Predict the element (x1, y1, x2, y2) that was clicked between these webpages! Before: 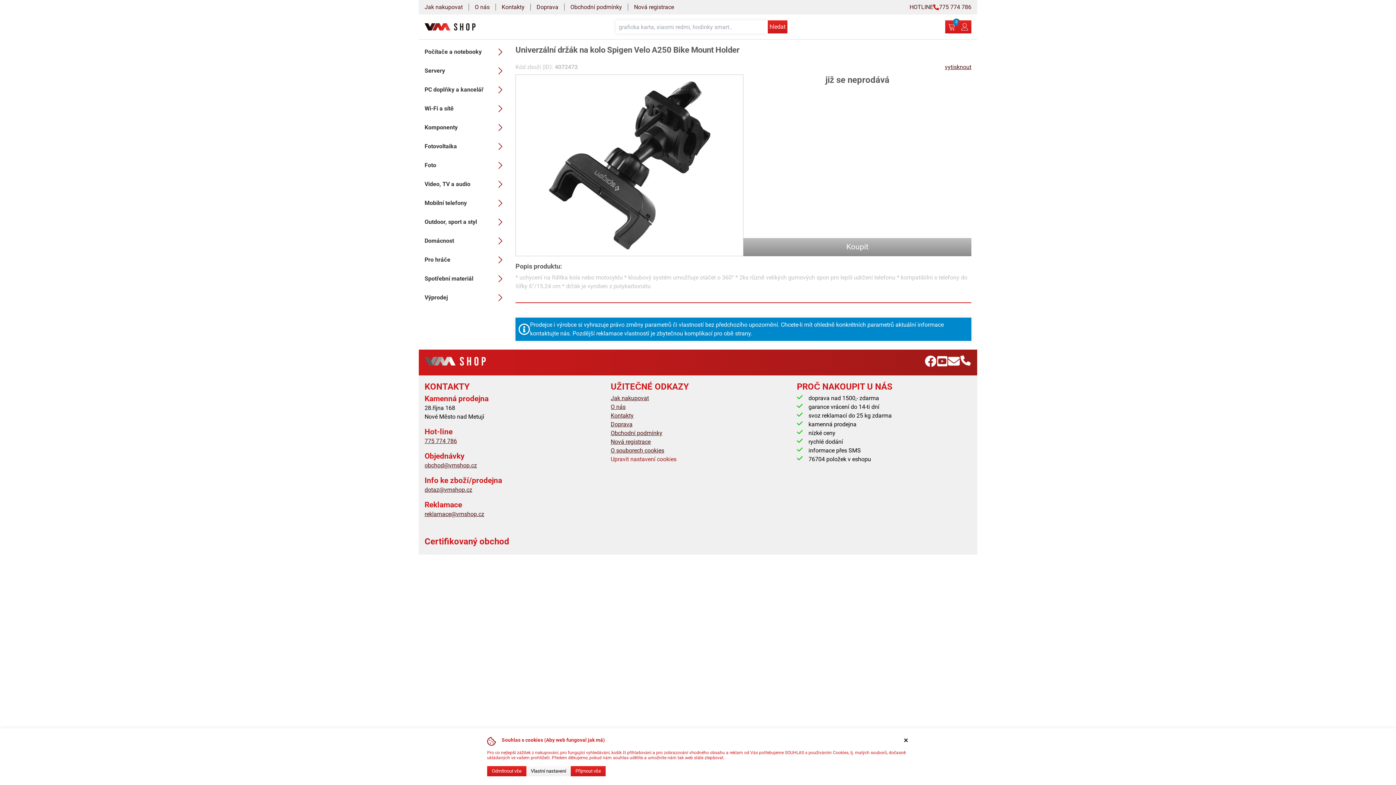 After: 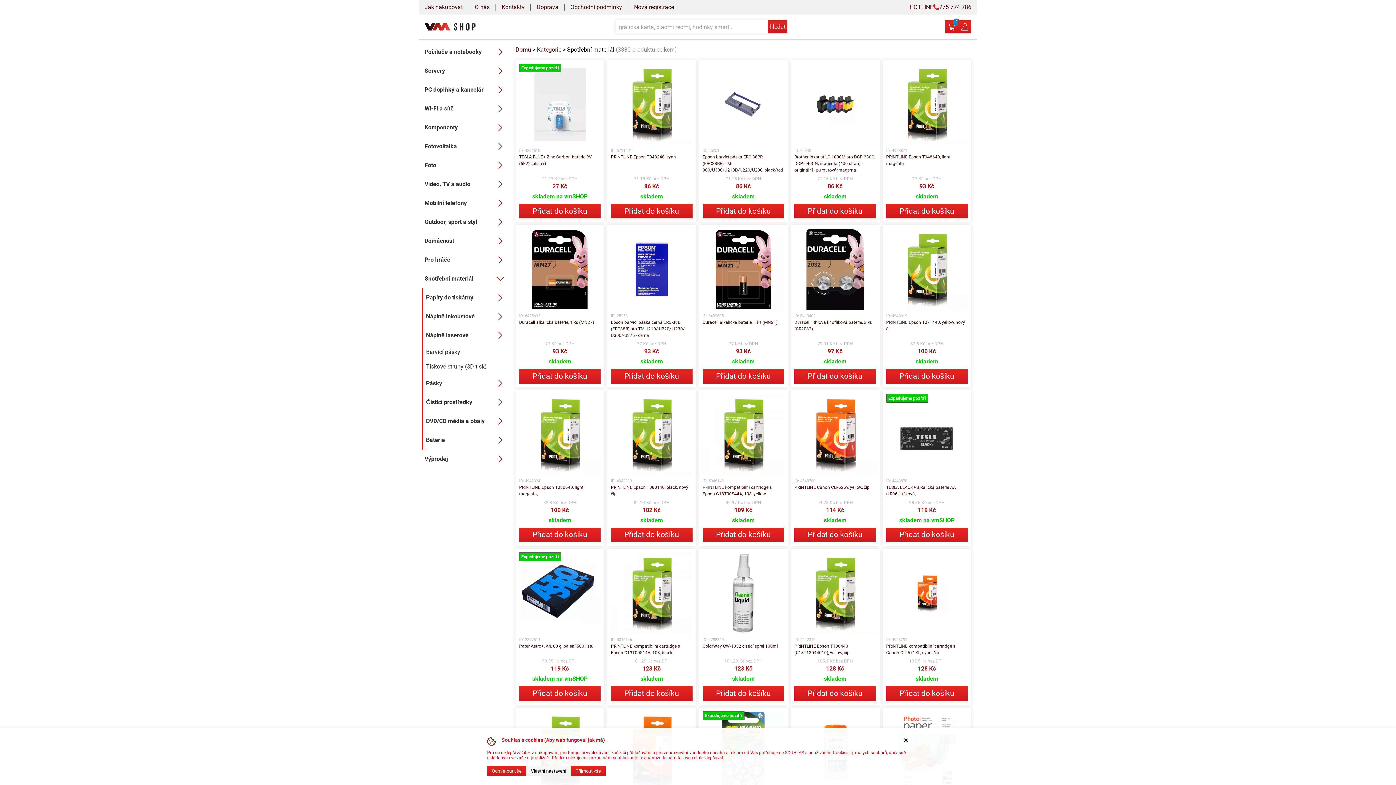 Action: label: Spotřební materiál bbox: (421, 269, 509, 288)